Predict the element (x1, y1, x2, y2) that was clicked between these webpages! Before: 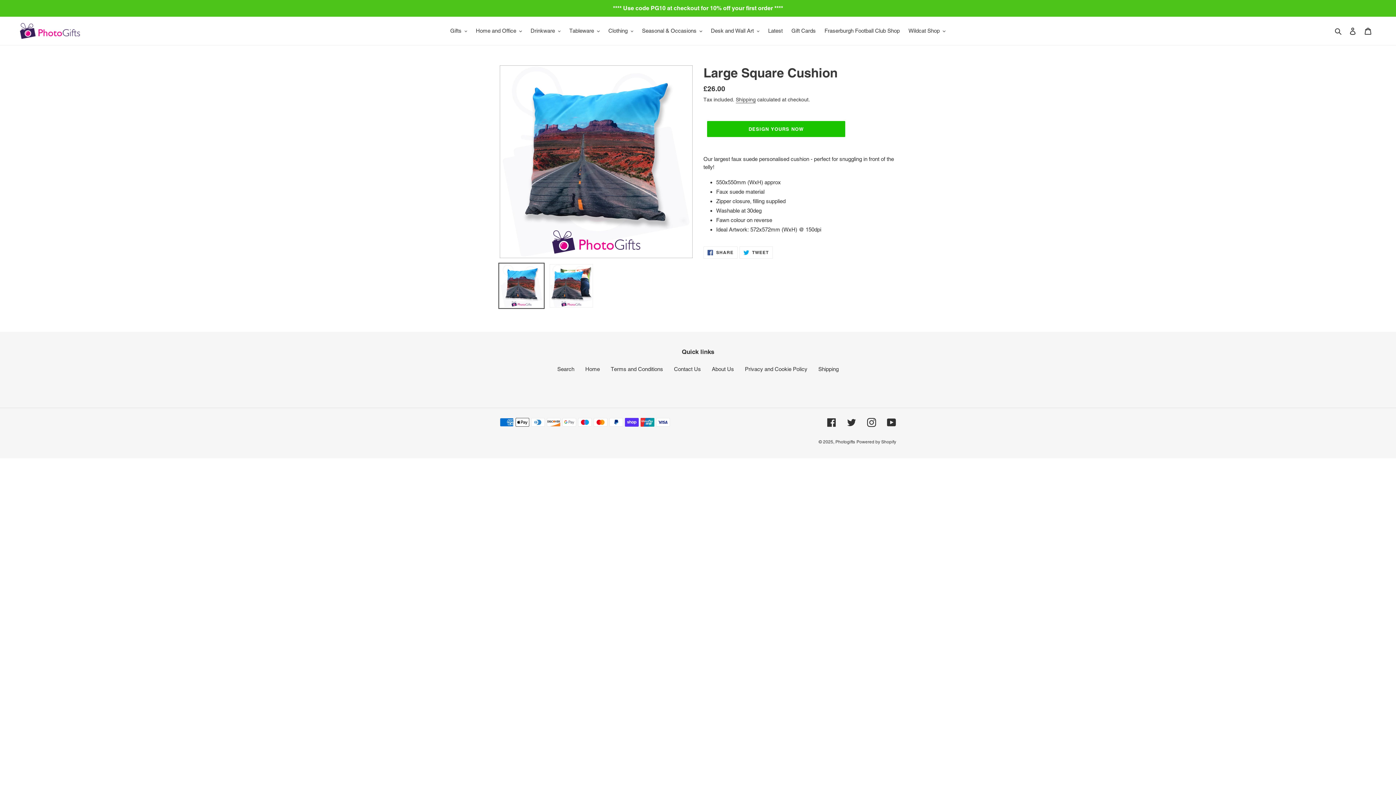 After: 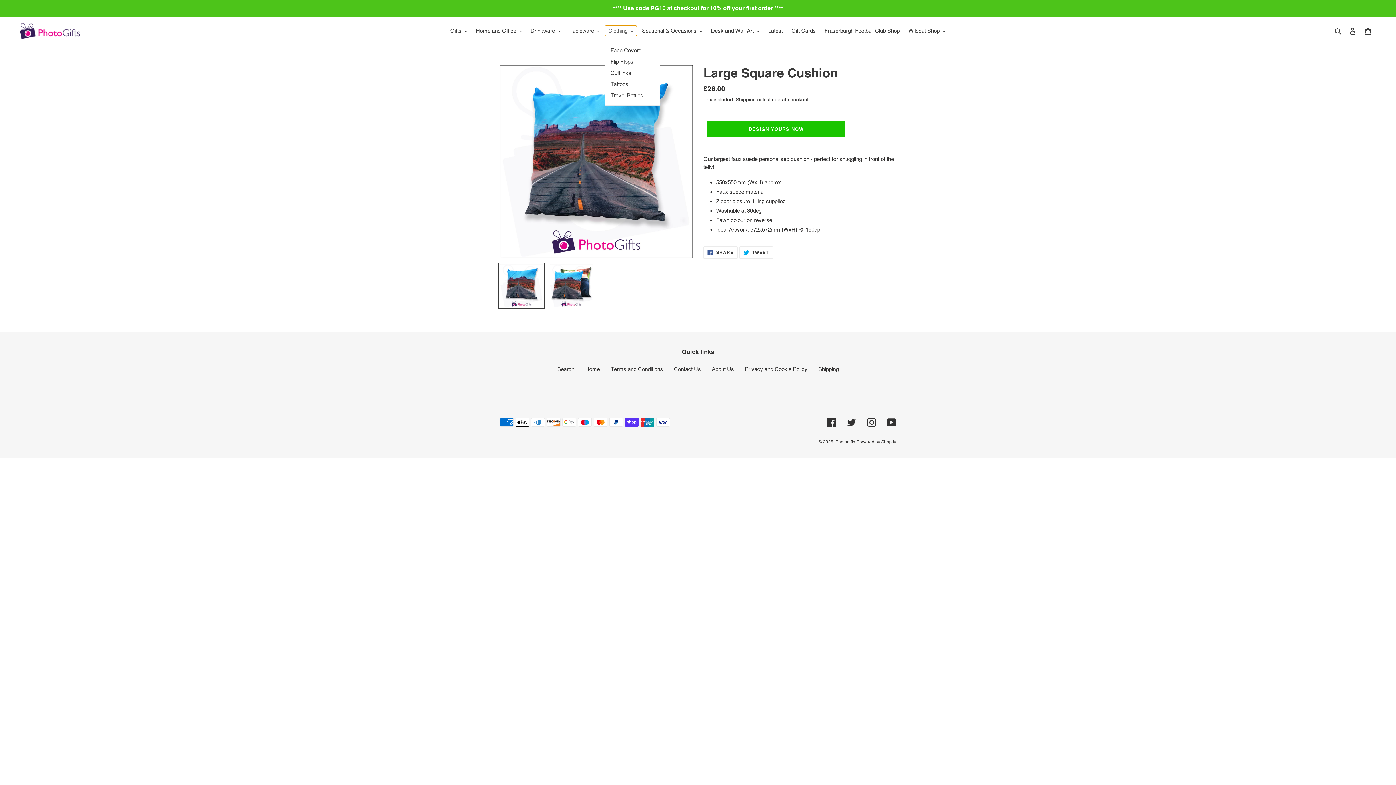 Action: bbox: (604, 25, 637, 36) label: Clothing